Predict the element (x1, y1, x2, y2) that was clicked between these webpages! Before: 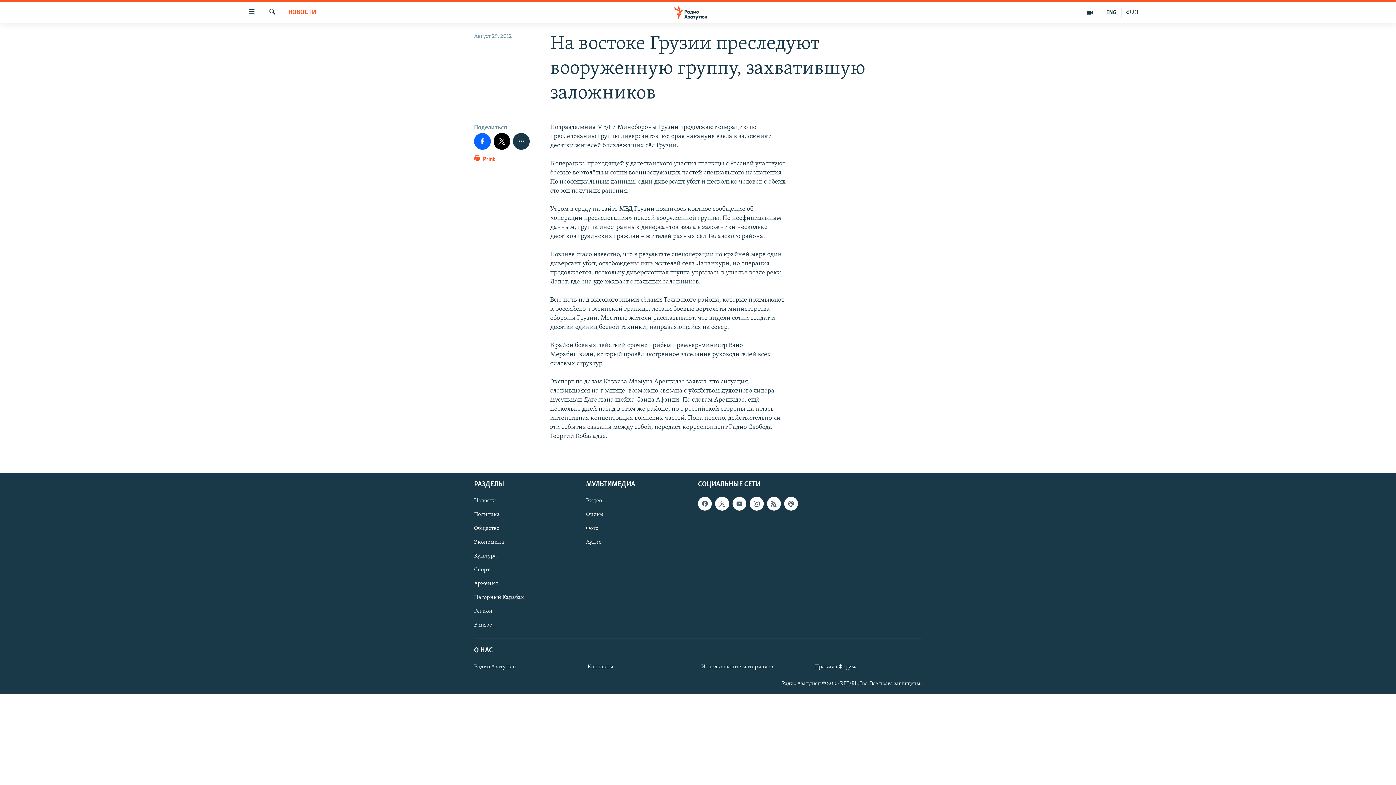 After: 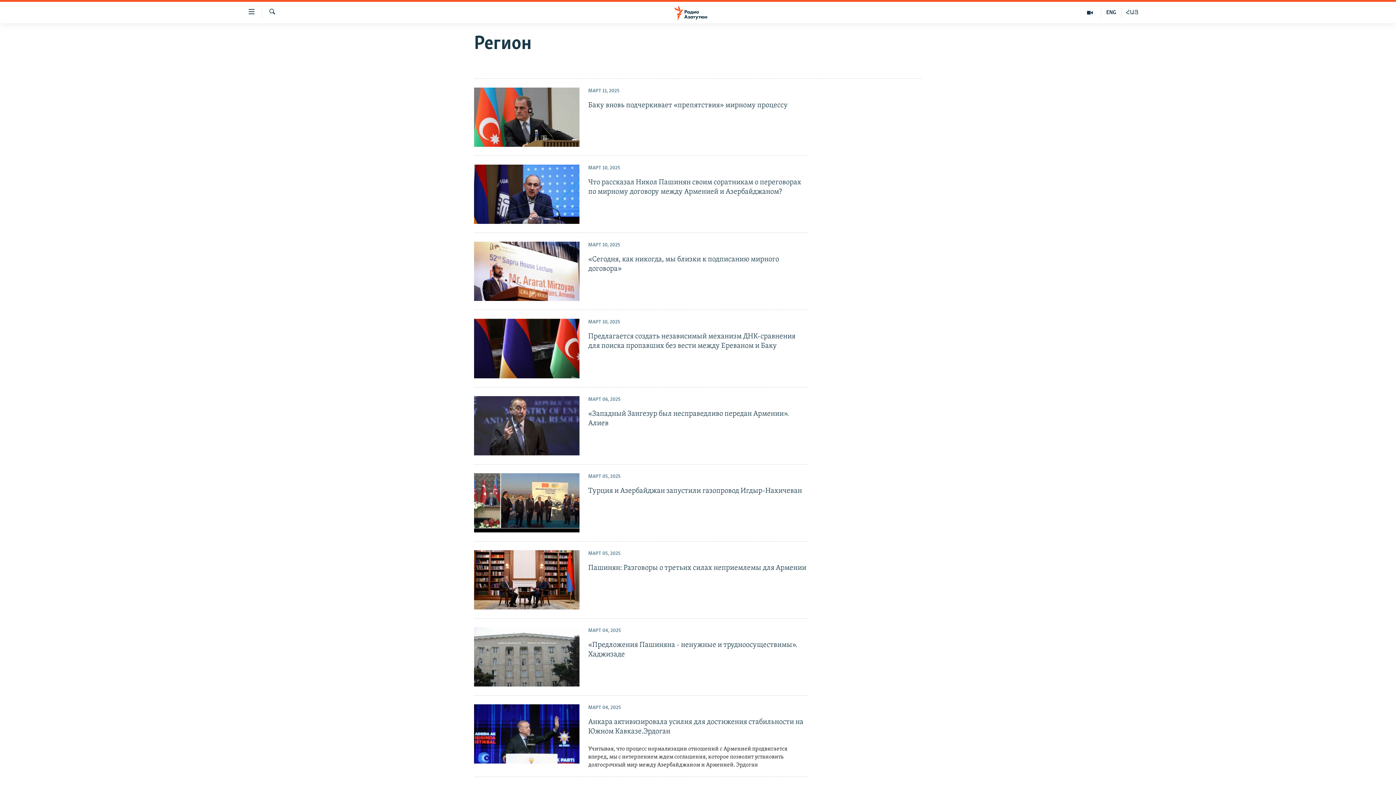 Action: bbox: (474, 607, 581, 615) label: Регион